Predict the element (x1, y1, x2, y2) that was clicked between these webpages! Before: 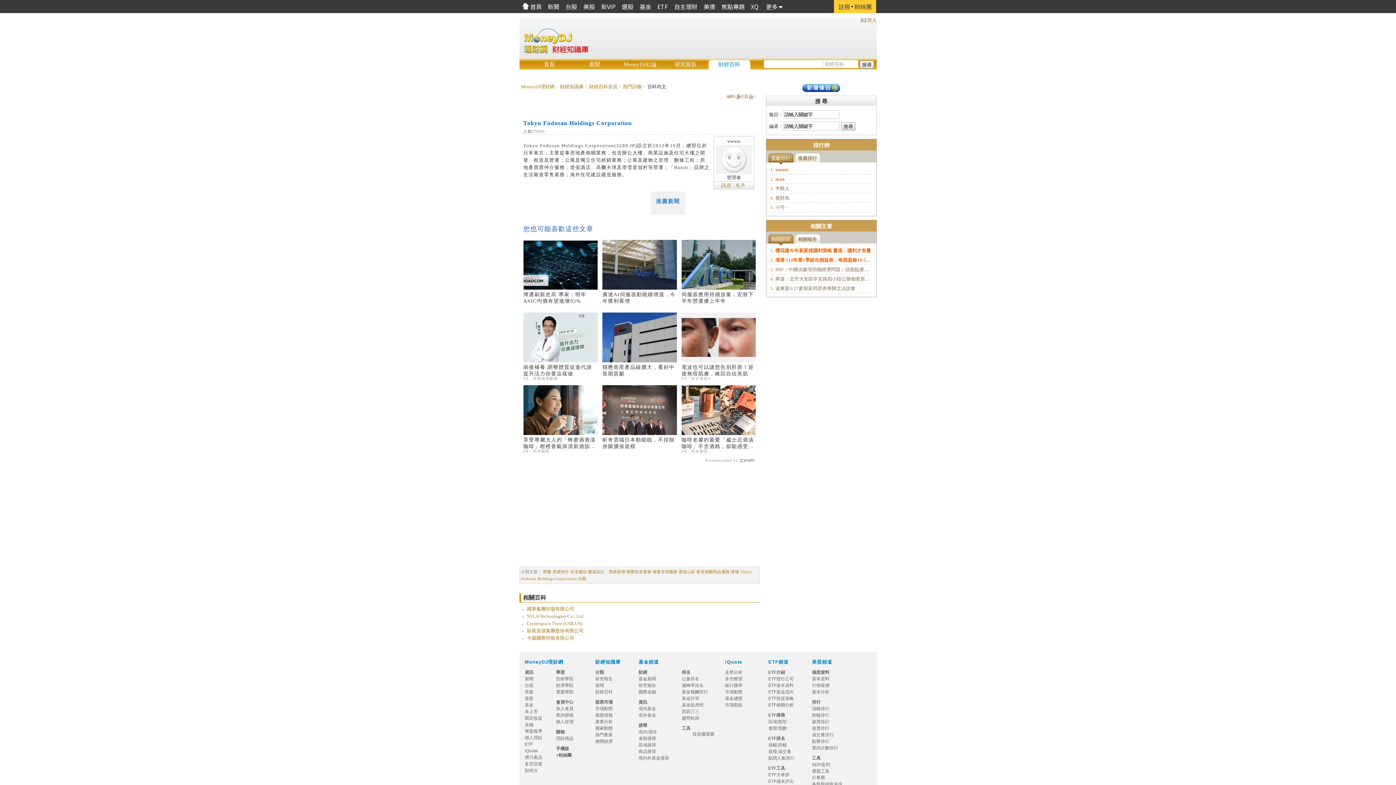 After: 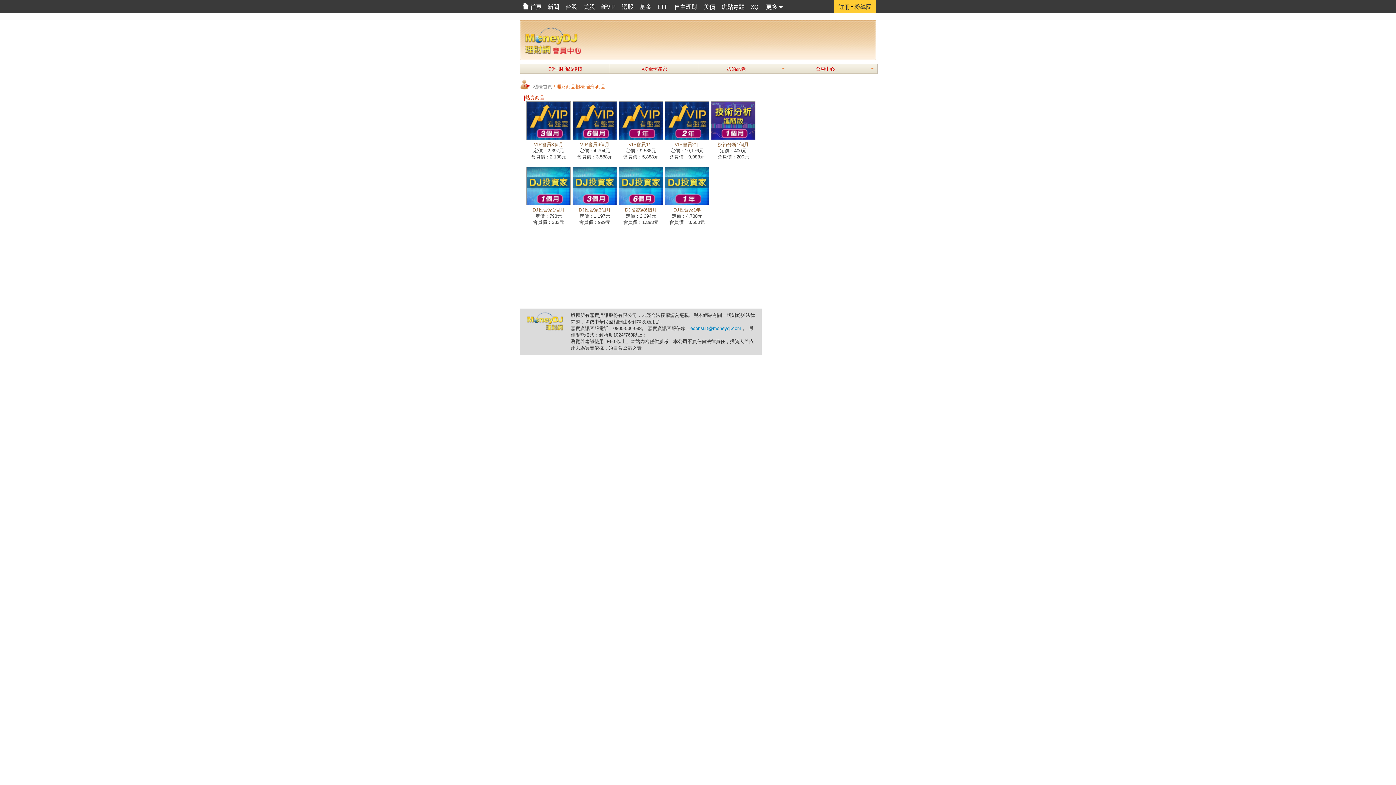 Action: label: 理財商品 bbox: (556, 736, 573, 741)